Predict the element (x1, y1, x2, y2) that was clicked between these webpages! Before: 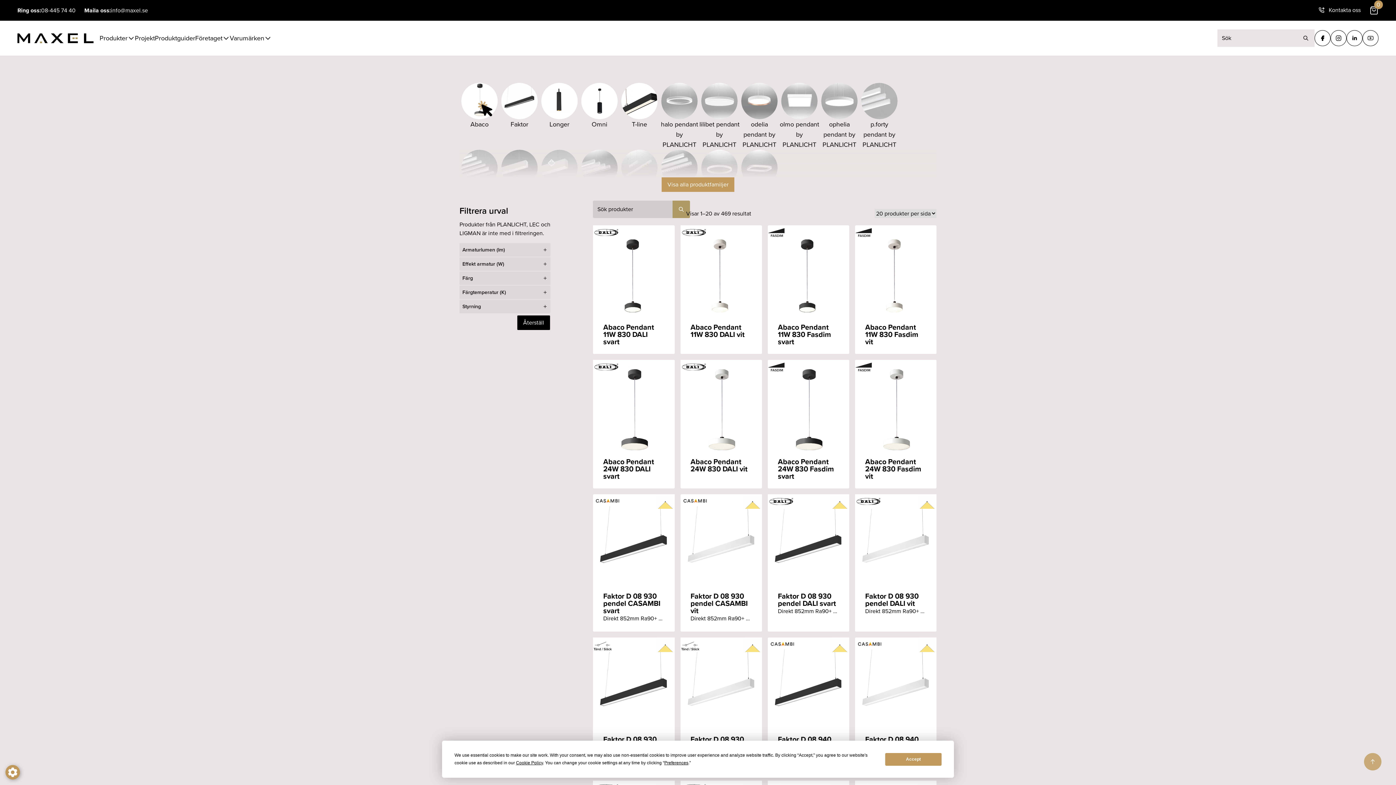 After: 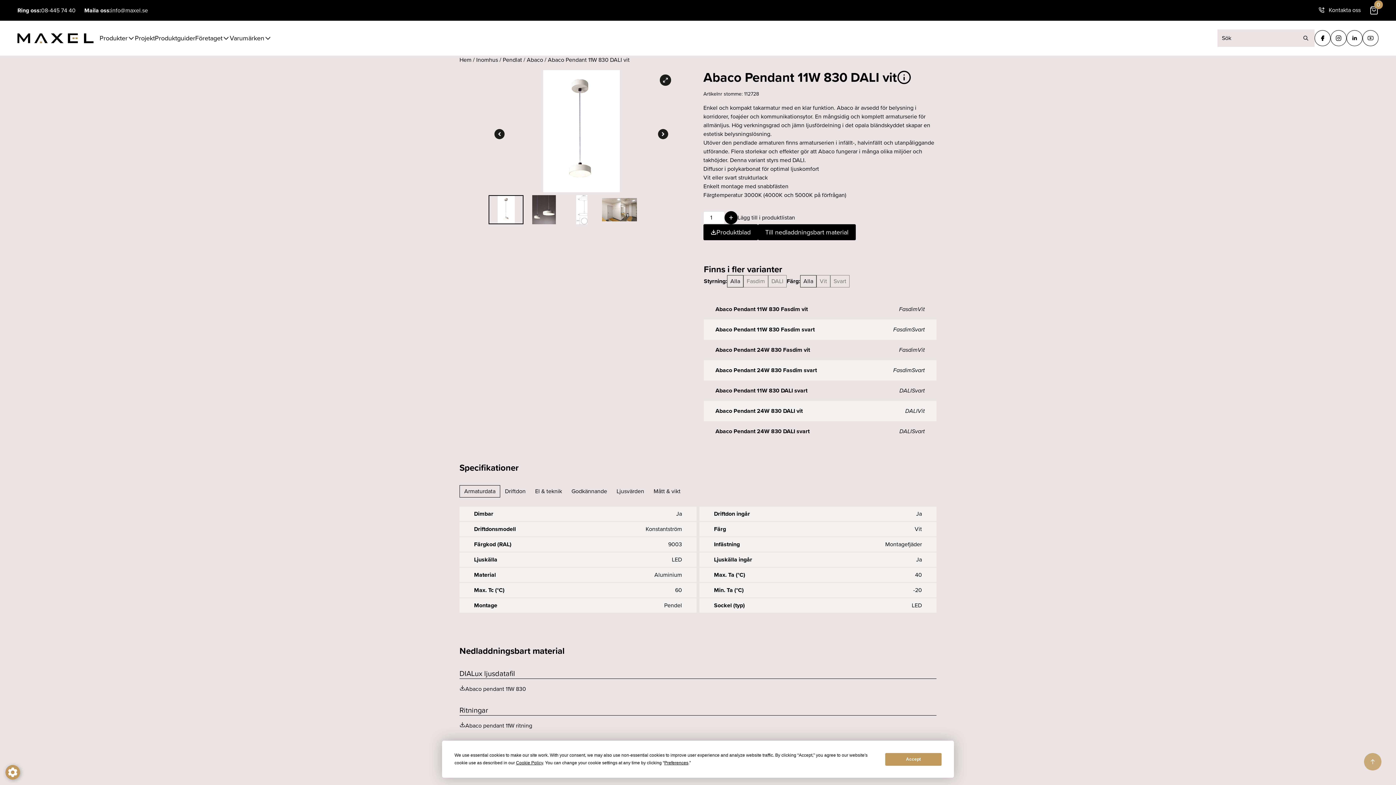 Action: label: Abaco Pendant 11W 830 DALI vit bbox: (680, 225, 762, 354)